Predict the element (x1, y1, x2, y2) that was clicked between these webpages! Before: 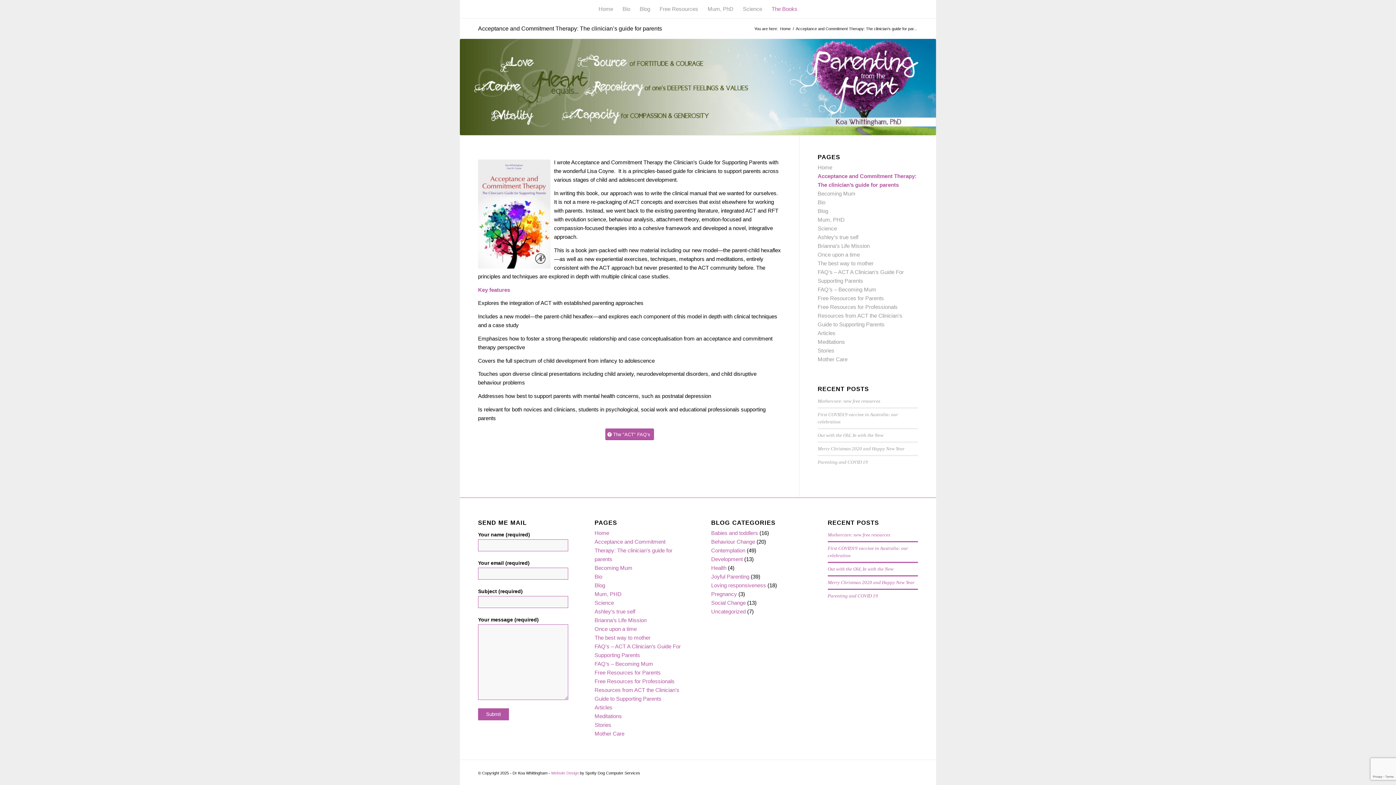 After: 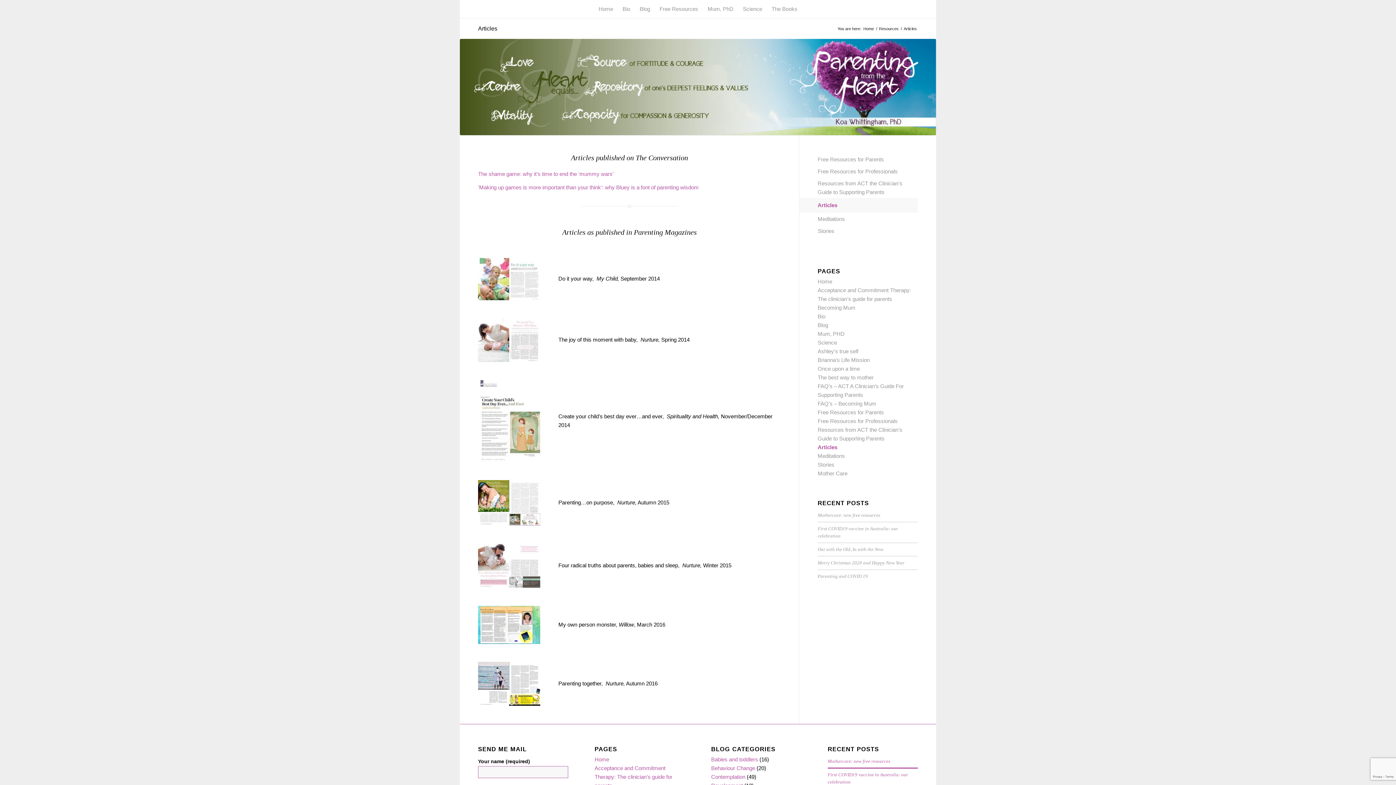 Action: bbox: (817, 330, 835, 336) label: Articles